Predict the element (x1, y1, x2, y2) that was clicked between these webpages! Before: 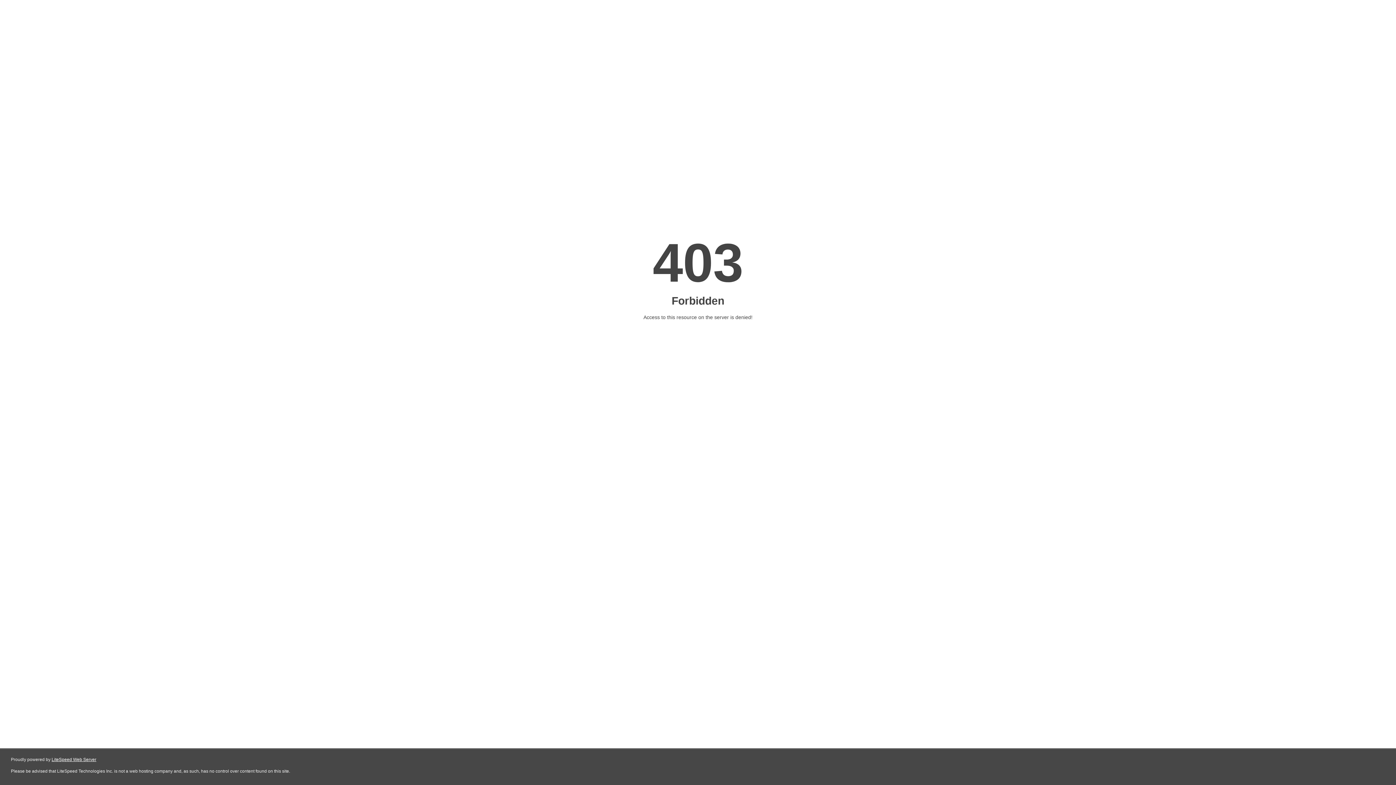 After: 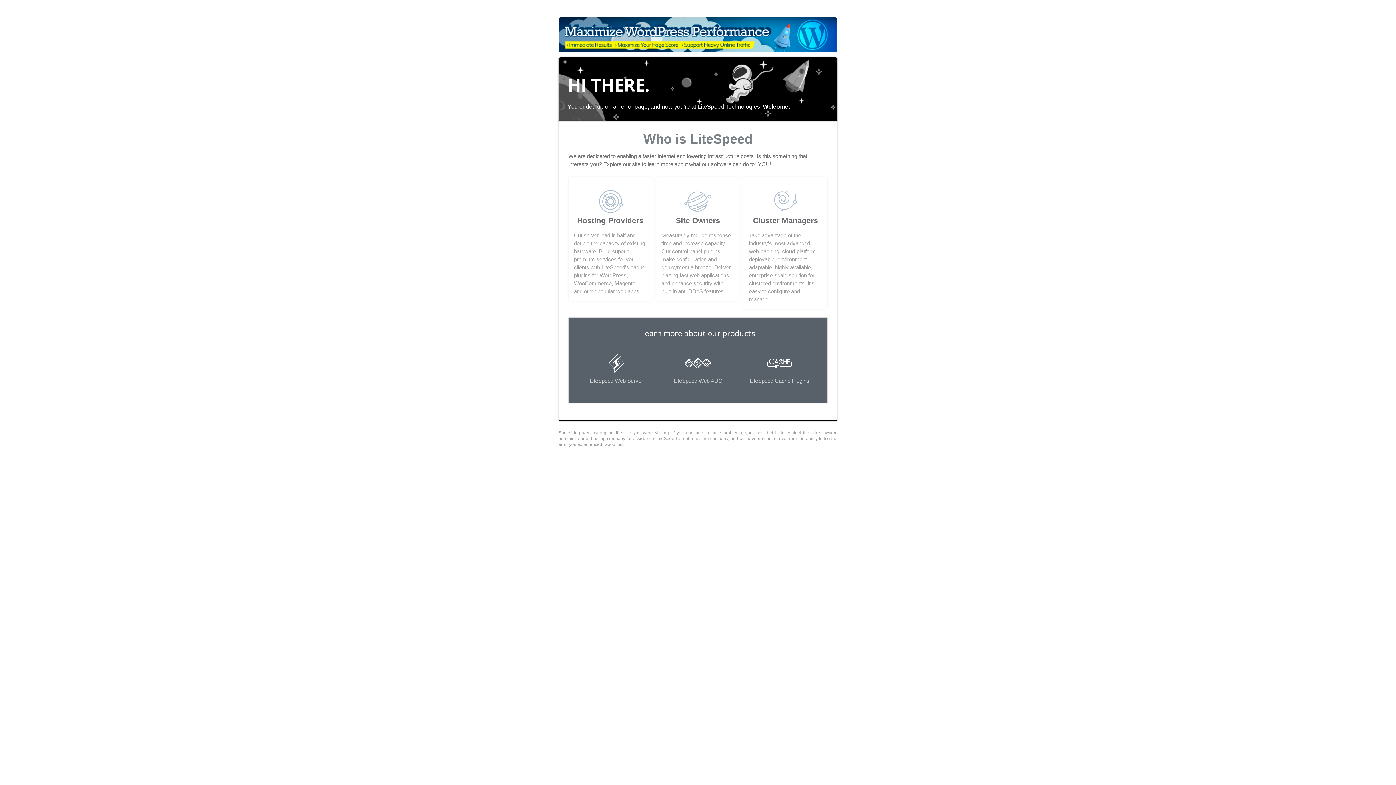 Action: label: LiteSpeed Web Server bbox: (51, 757, 96, 762)